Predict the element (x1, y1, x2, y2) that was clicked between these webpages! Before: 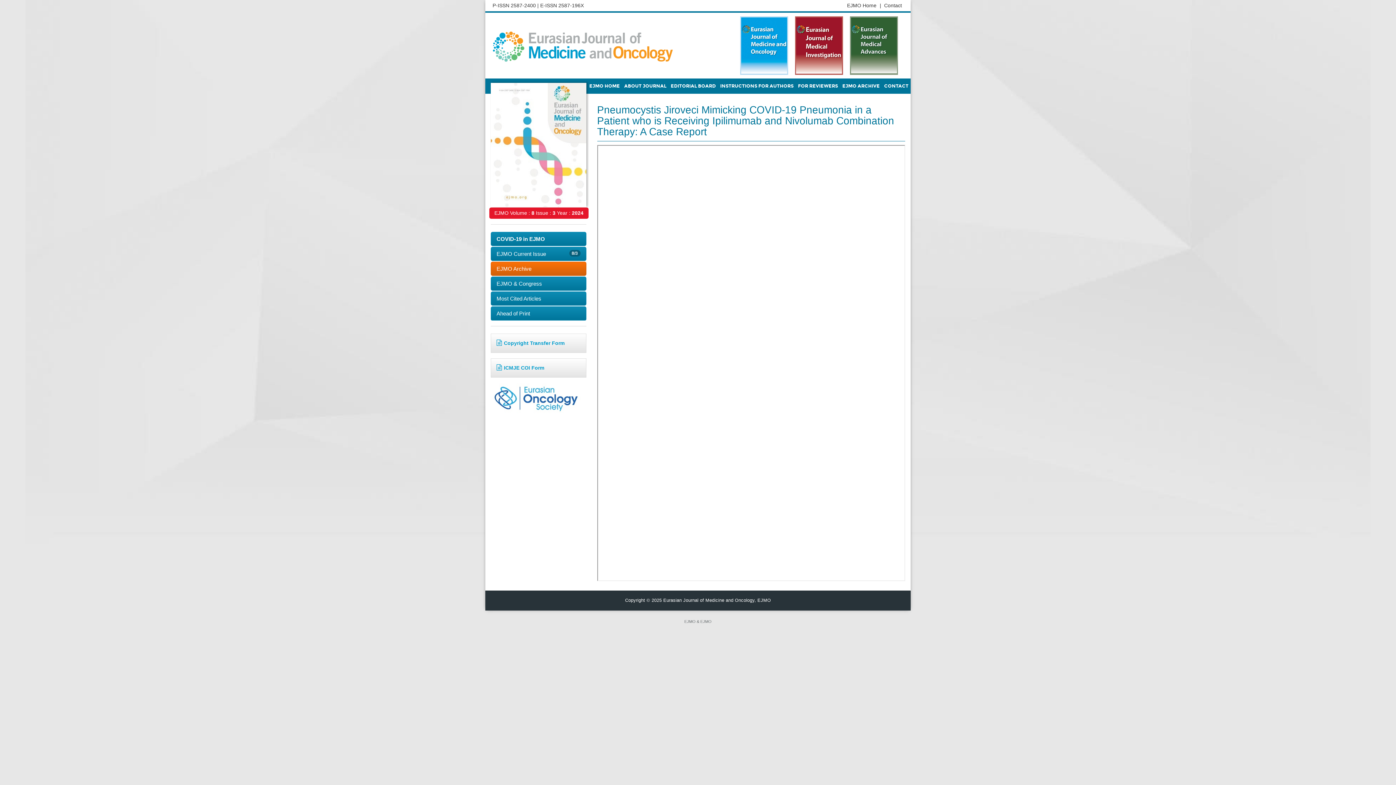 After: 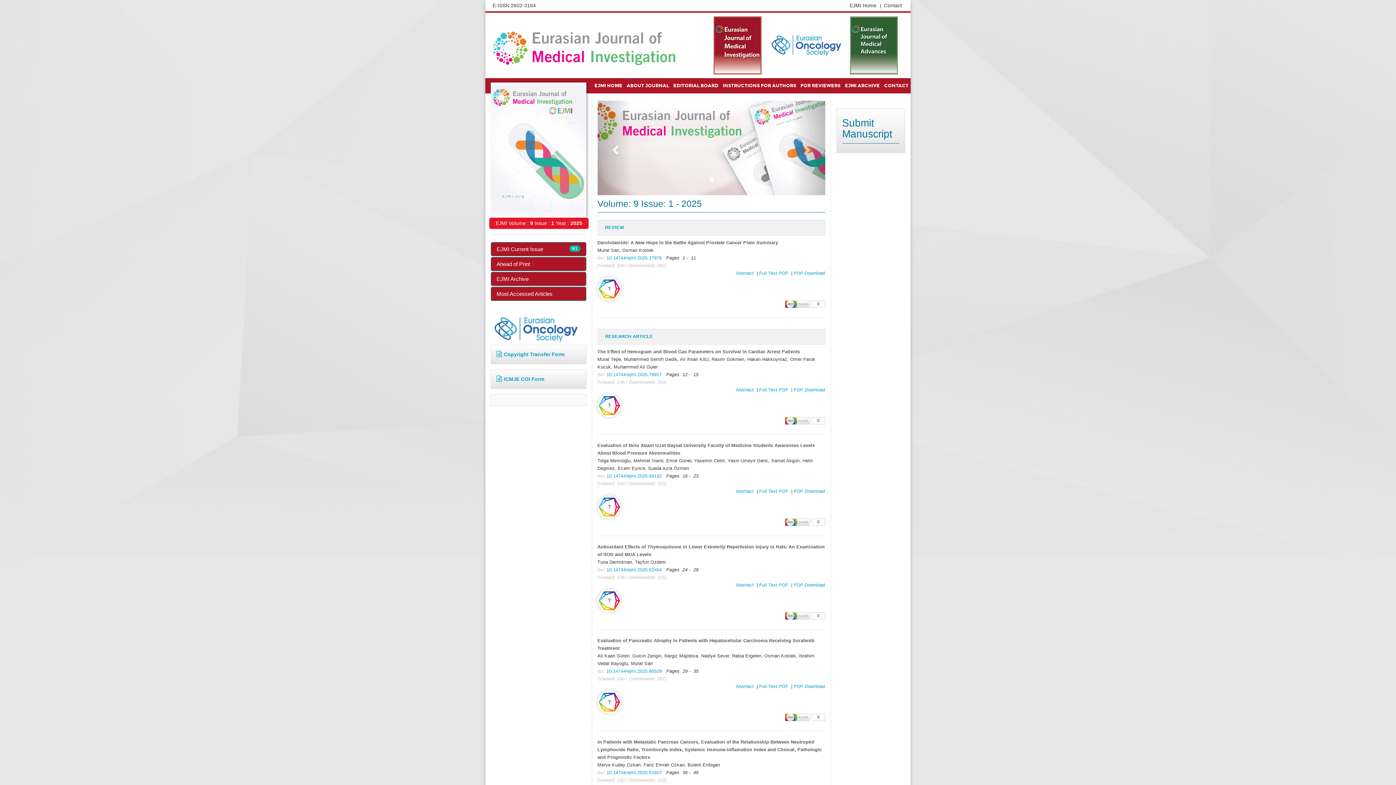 Action: bbox: (795, 42, 848, 48)